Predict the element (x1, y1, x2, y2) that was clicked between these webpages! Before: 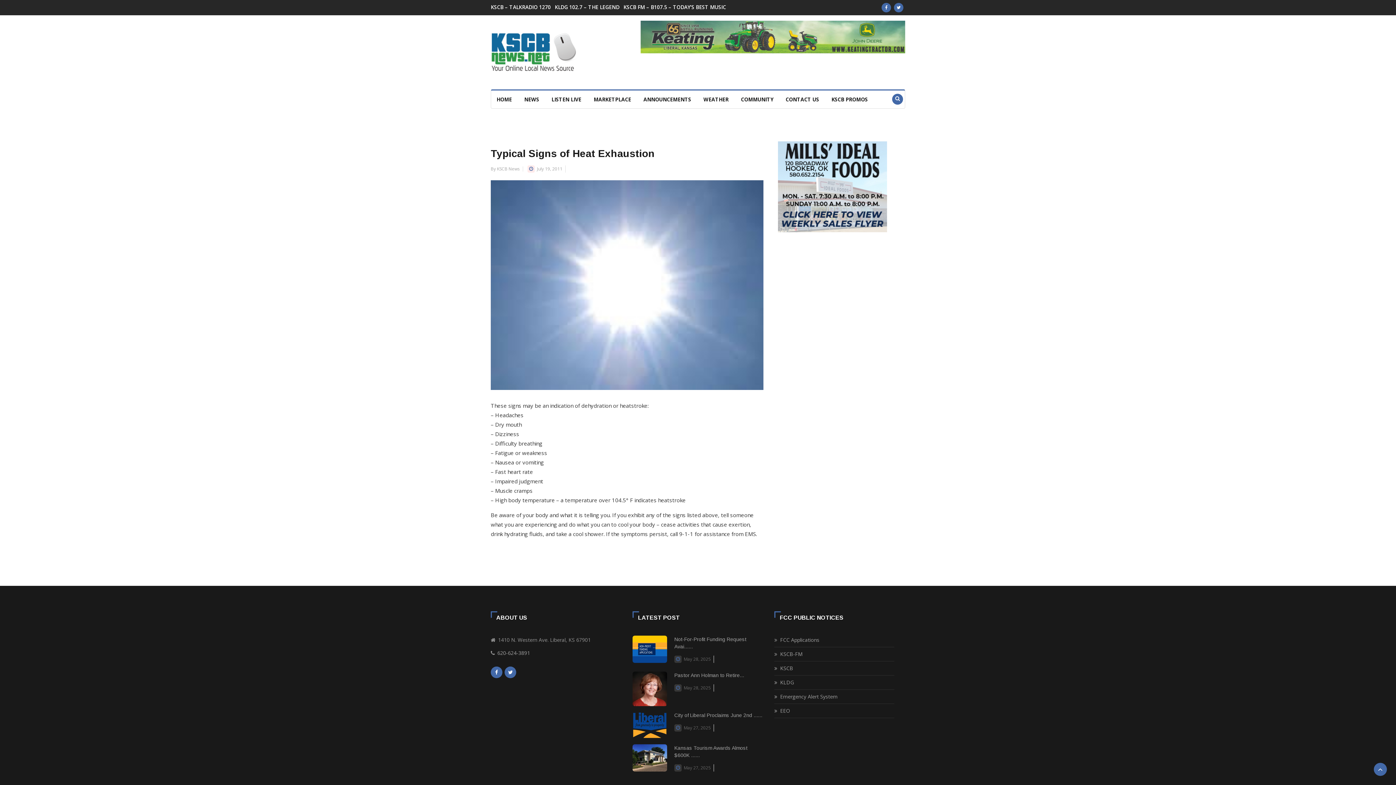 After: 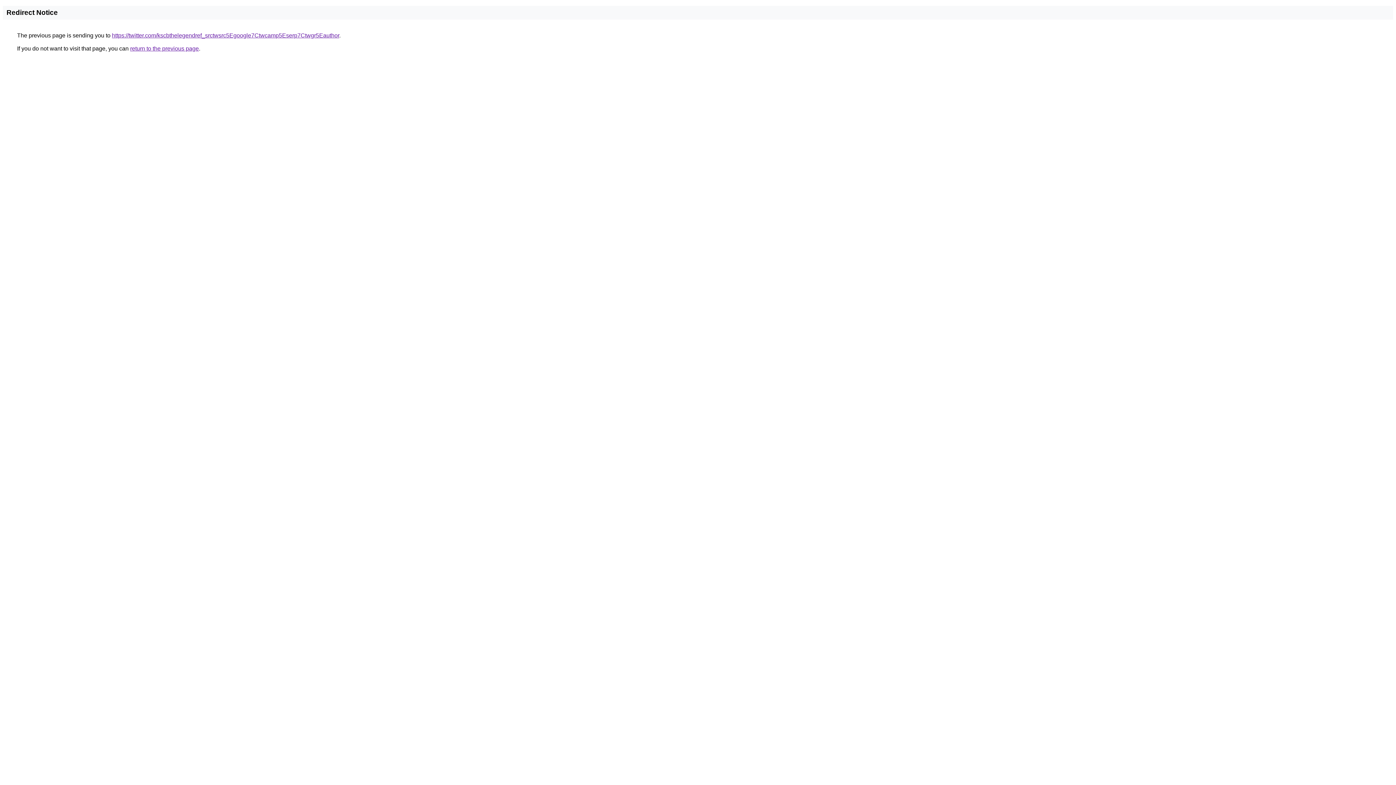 Action: bbox: (894, 2, 903, 12)